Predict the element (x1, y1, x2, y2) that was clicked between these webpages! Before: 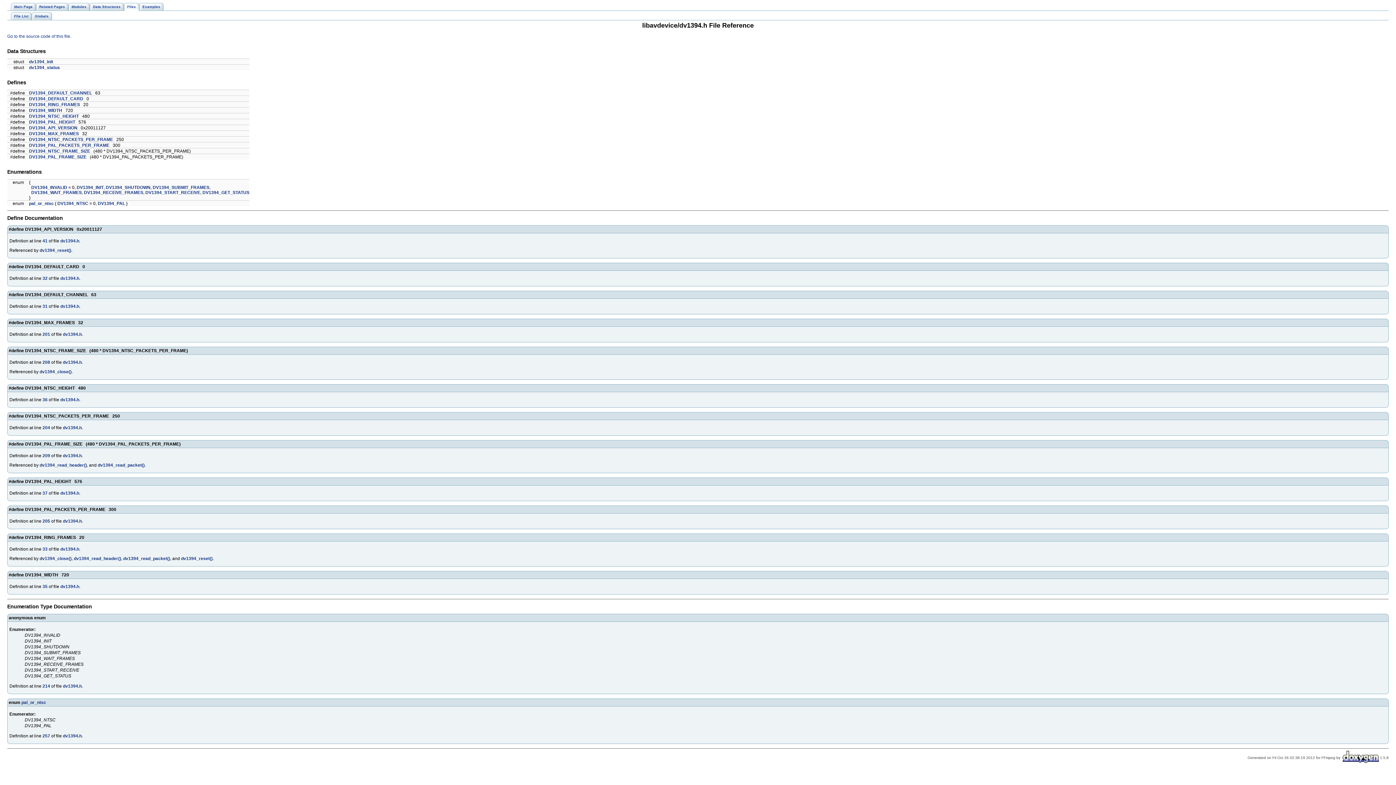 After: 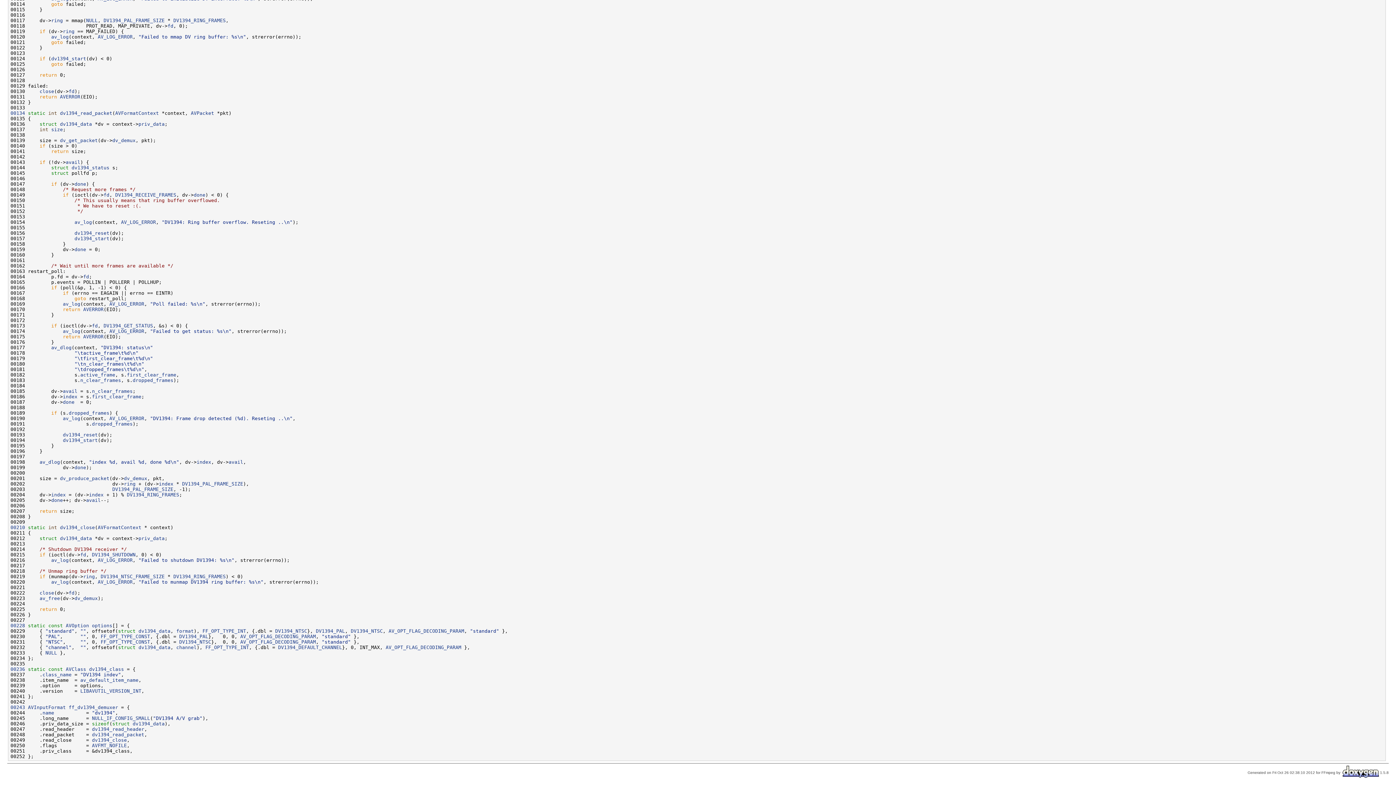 Action: label: dv1394_read_packet() bbox: (97, 462, 144, 467)